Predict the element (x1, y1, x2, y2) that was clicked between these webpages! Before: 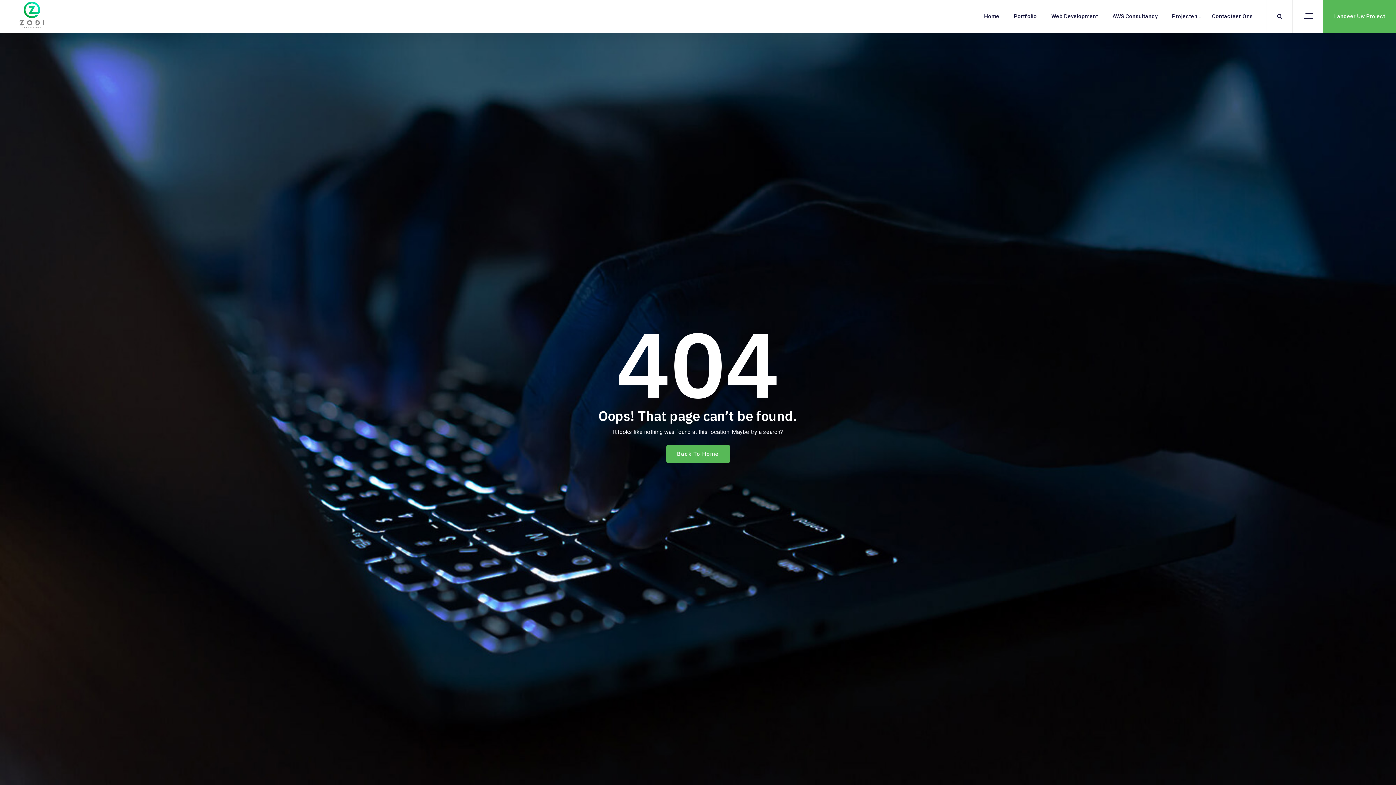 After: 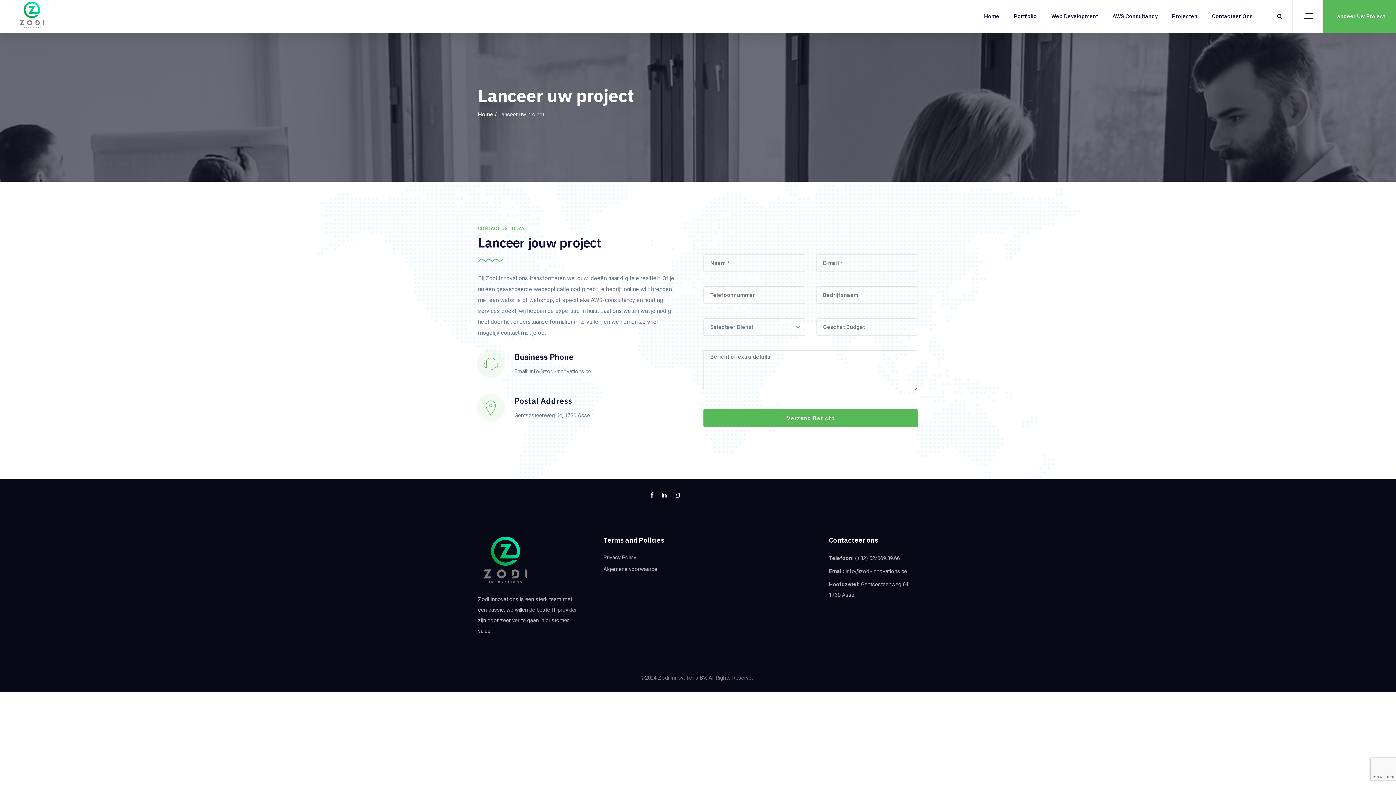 Action: label: Lanceer Uw Project bbox: (1323, 0, 1396, 32)